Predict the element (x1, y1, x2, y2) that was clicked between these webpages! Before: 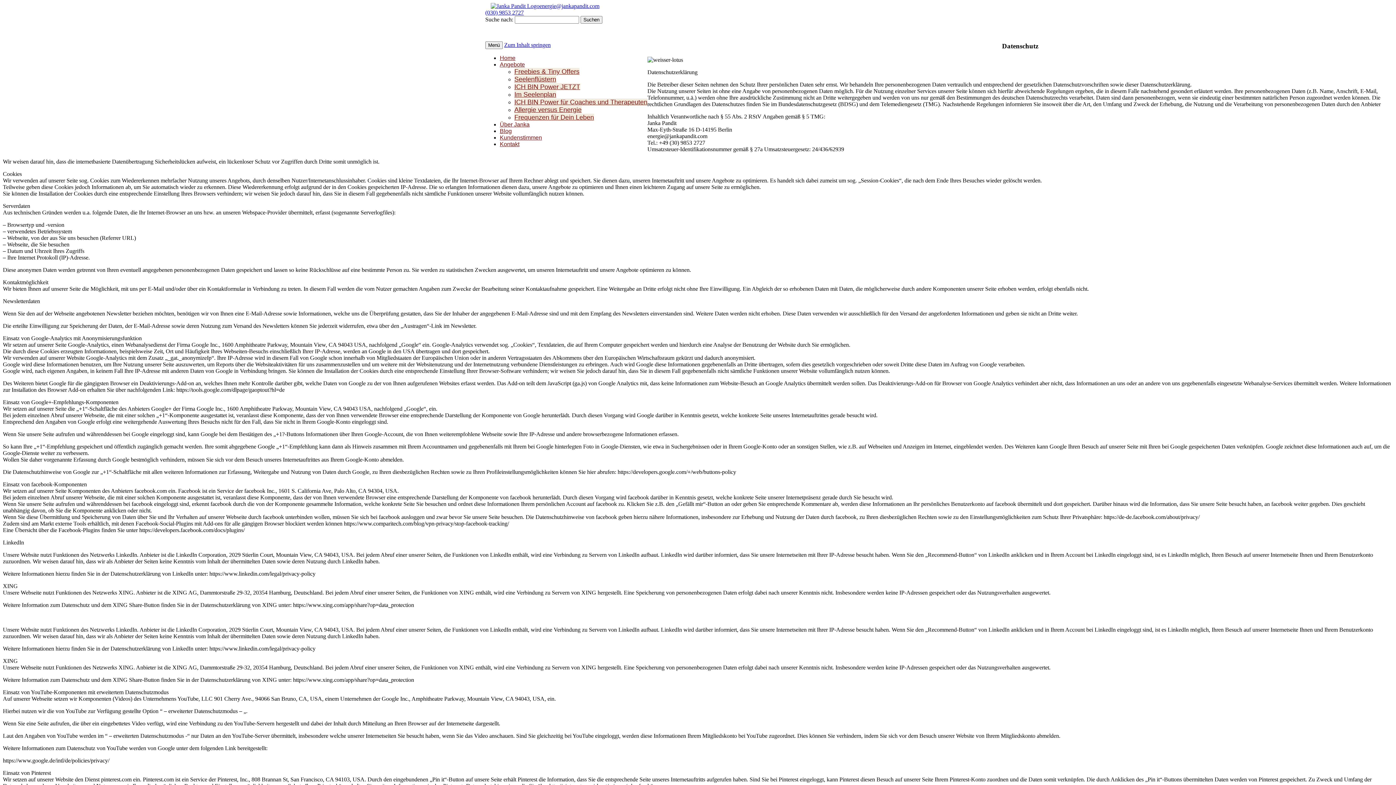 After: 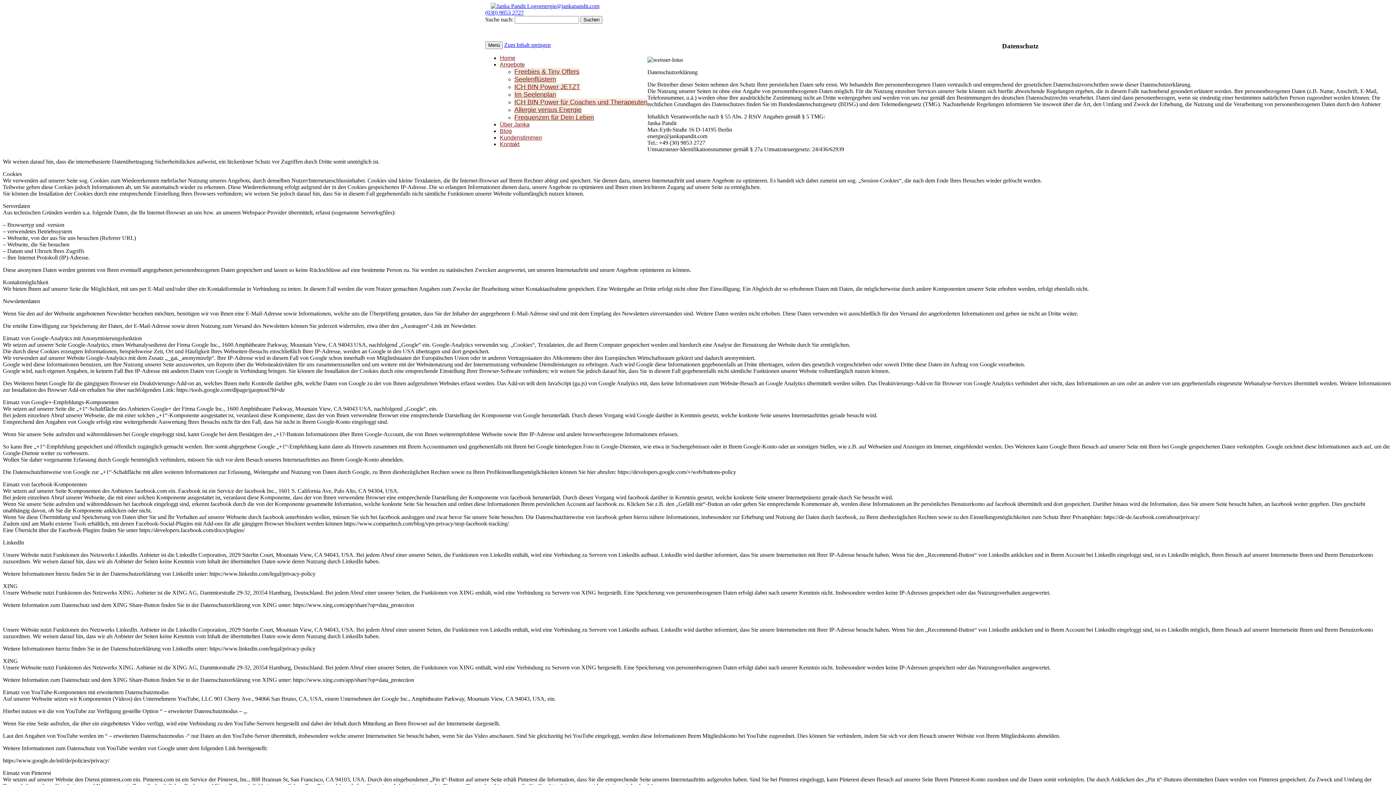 Action: bbox: (485, 9, 910, 16) label: (030) 9853 2727